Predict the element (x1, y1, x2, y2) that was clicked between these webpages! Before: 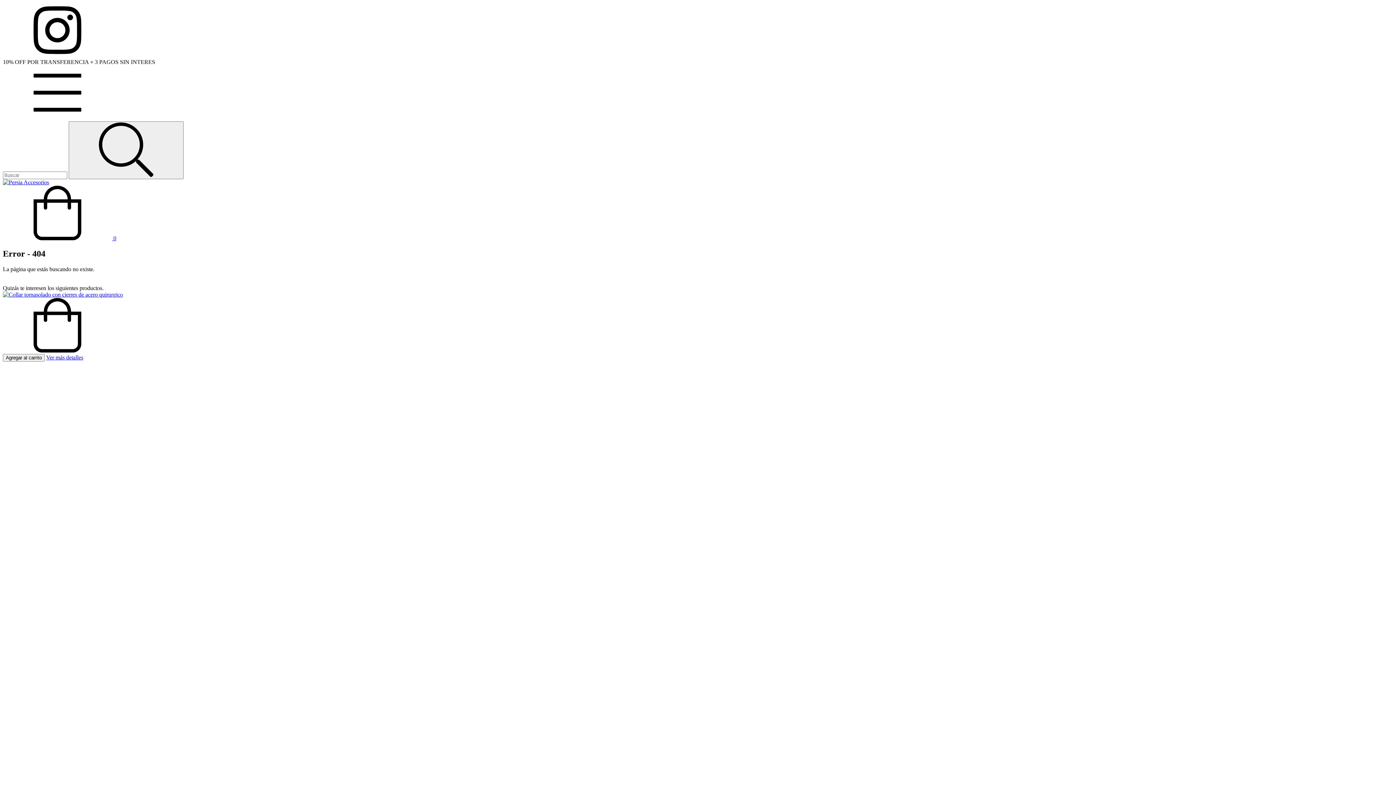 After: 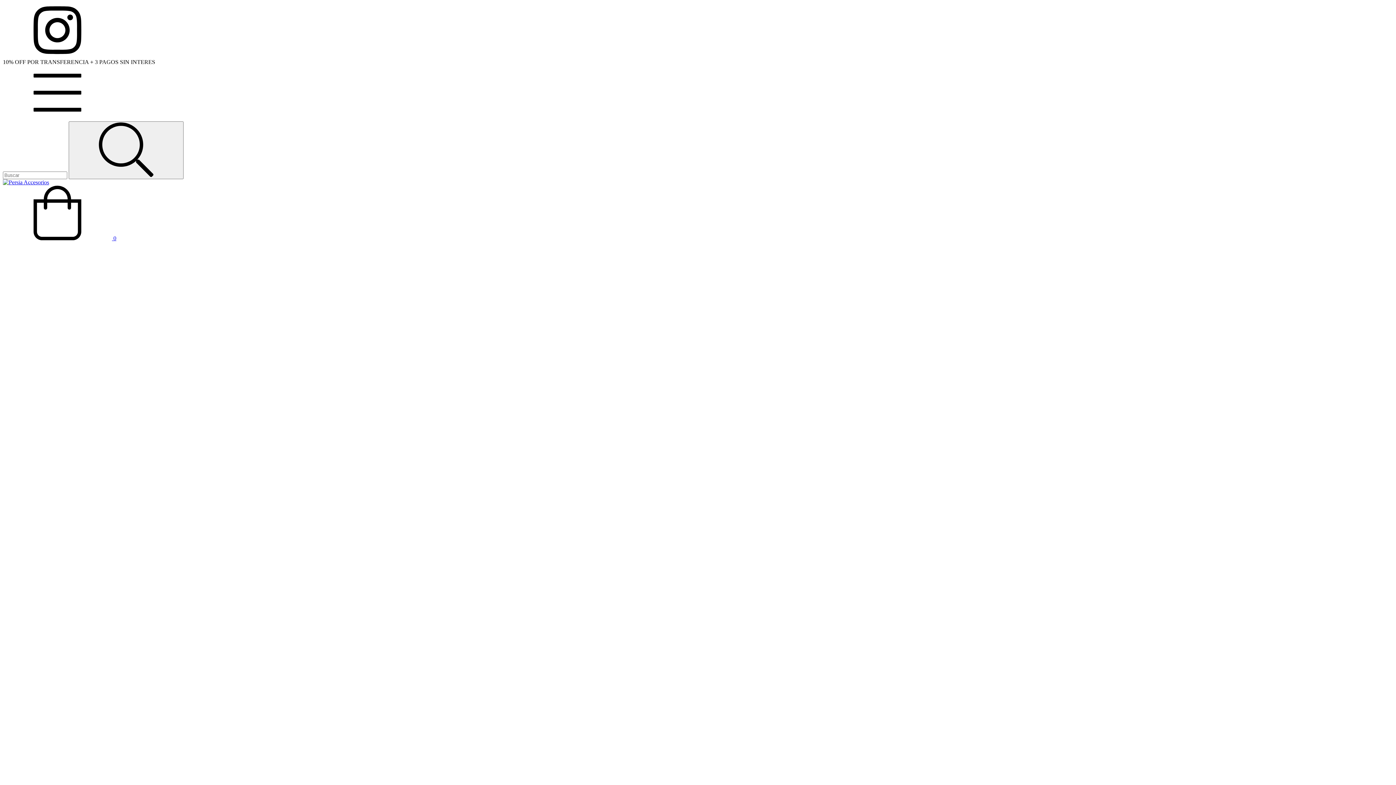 Action: bbox: (46, 354, 83, 360) label: Ver más detalles